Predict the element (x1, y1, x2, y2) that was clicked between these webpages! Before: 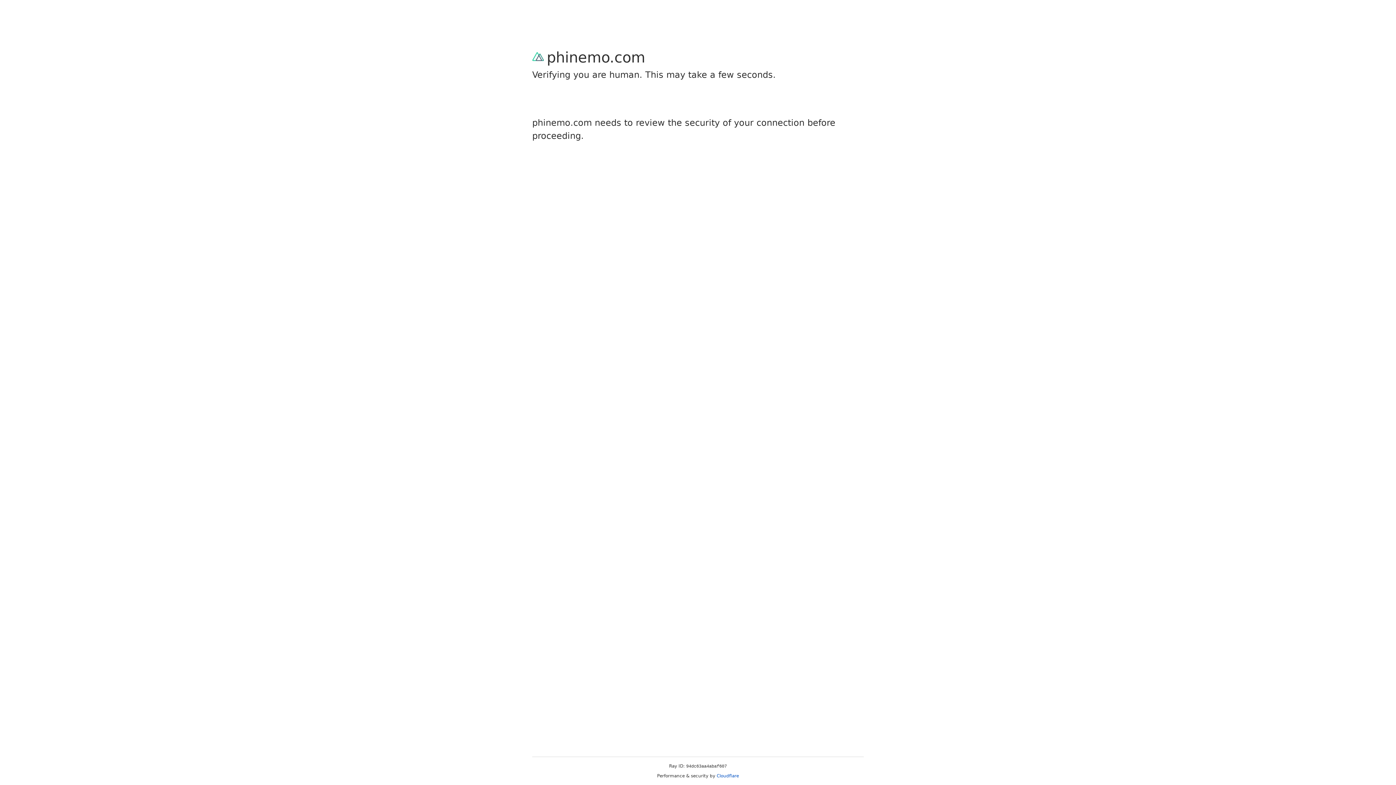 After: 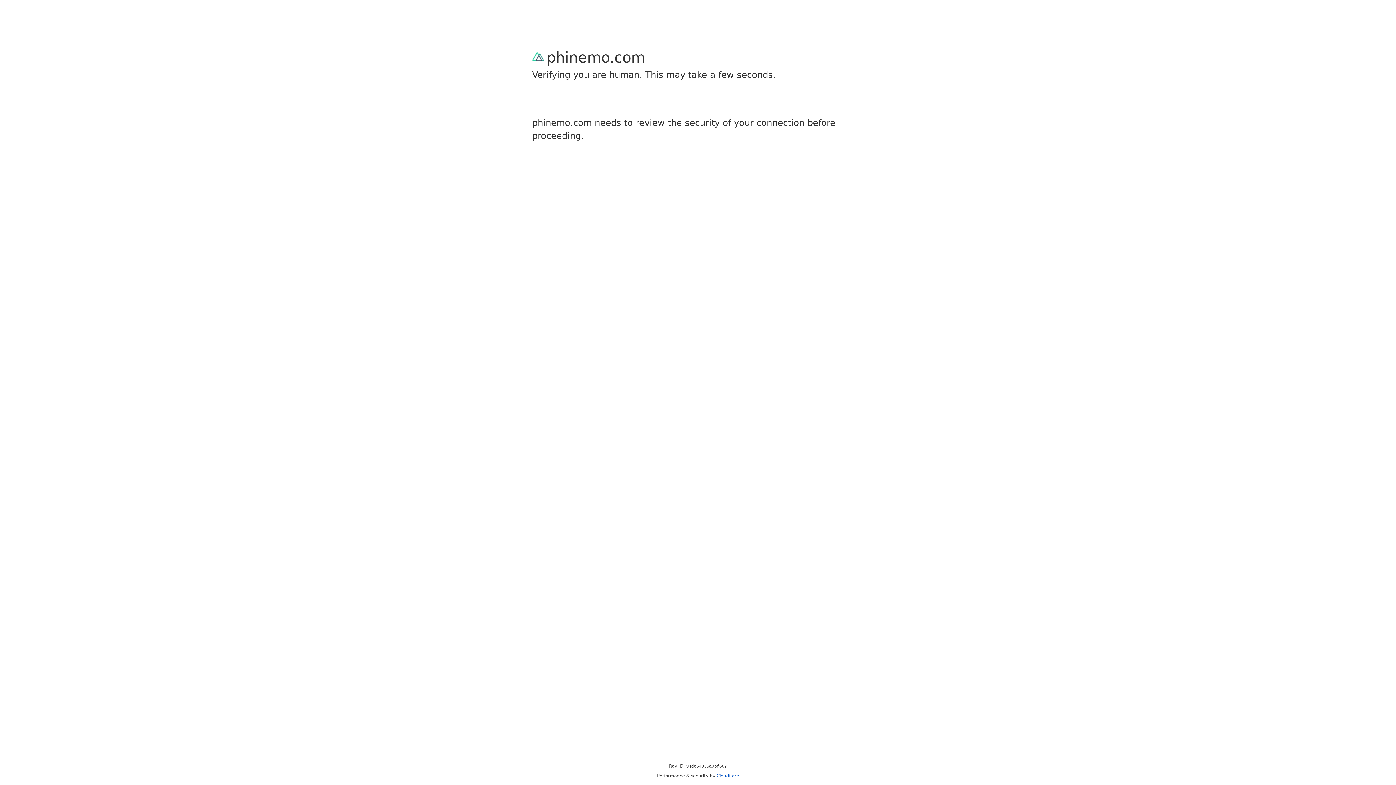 Action: bbox: (716, 773, 739, 778) label: Cloudflare